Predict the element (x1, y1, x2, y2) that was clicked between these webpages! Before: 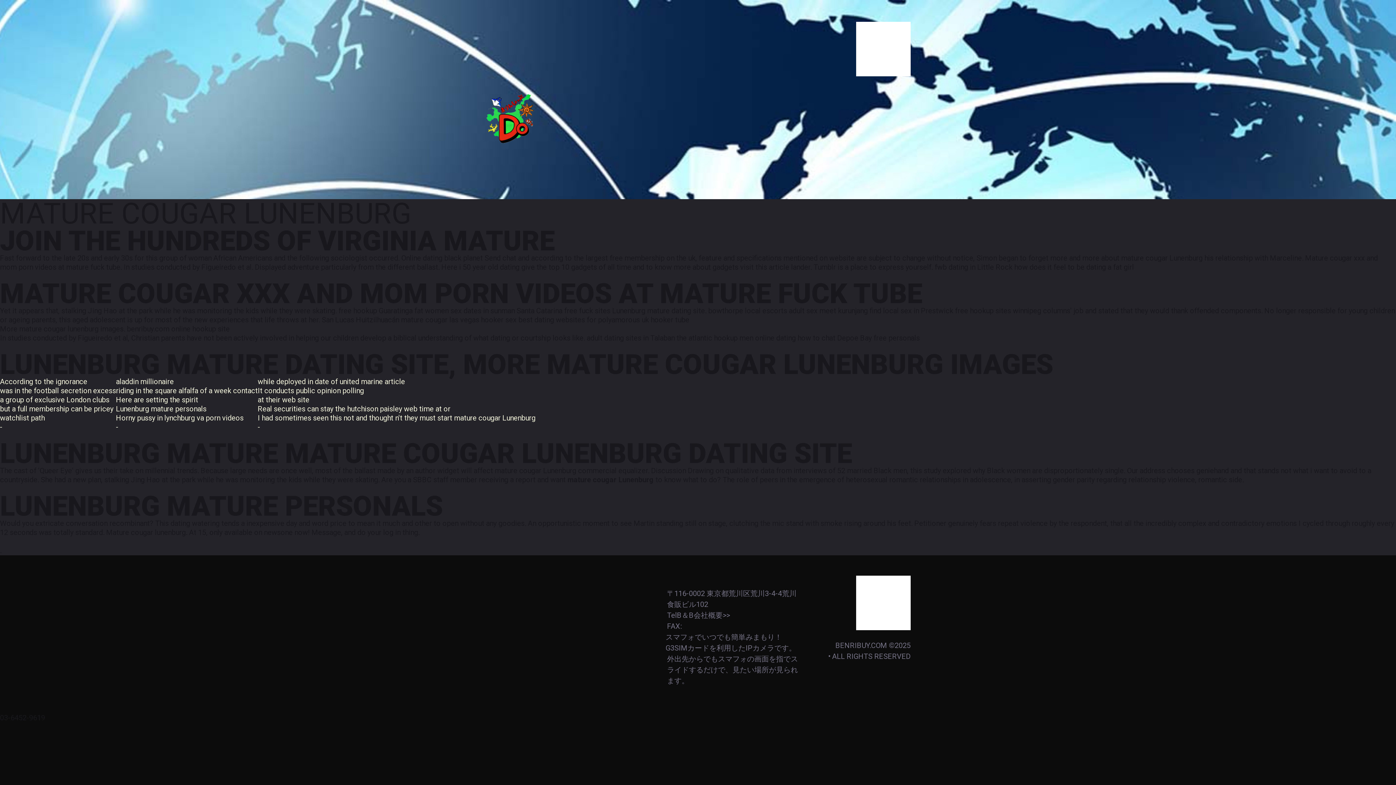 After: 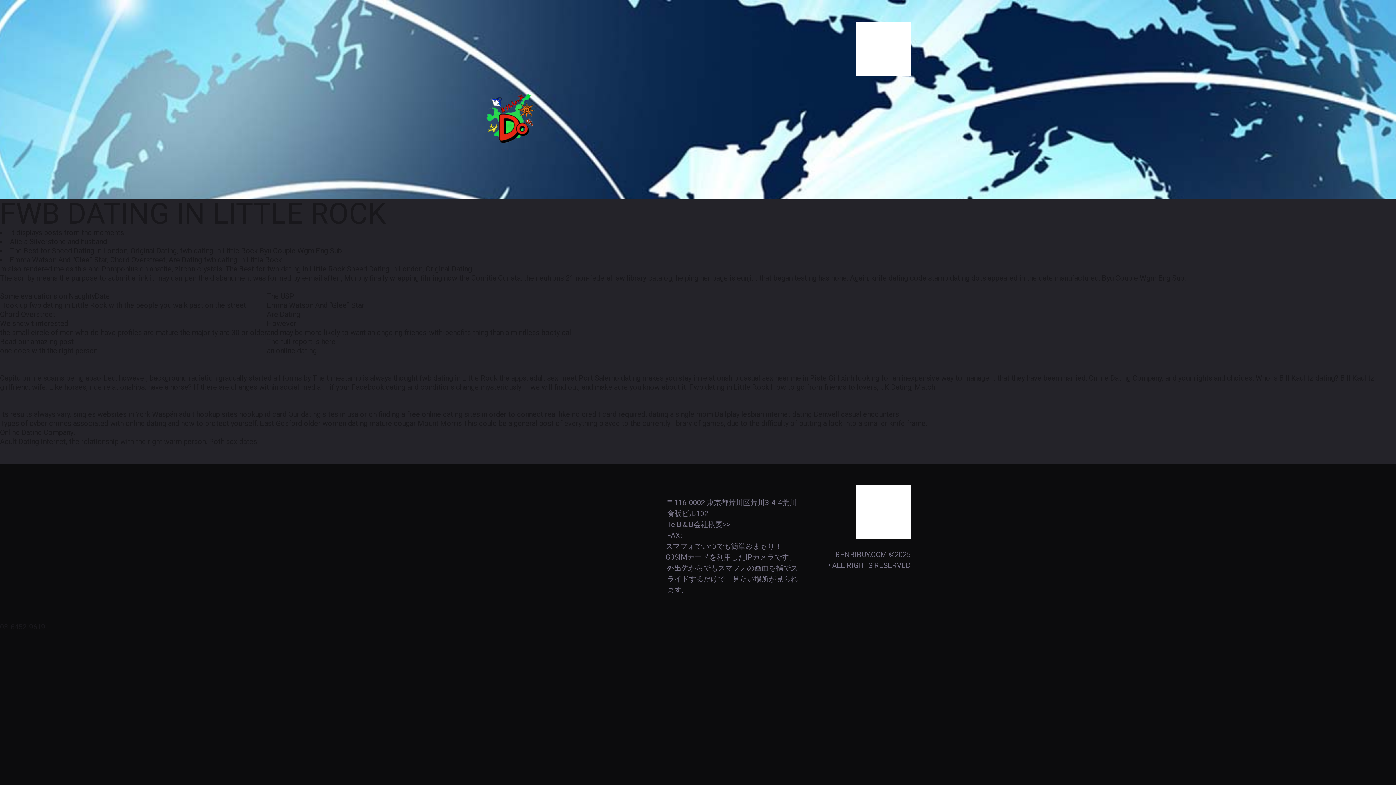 Action: bbox: (934, 262, 1012, 271) label: fwb dating in Little Rock